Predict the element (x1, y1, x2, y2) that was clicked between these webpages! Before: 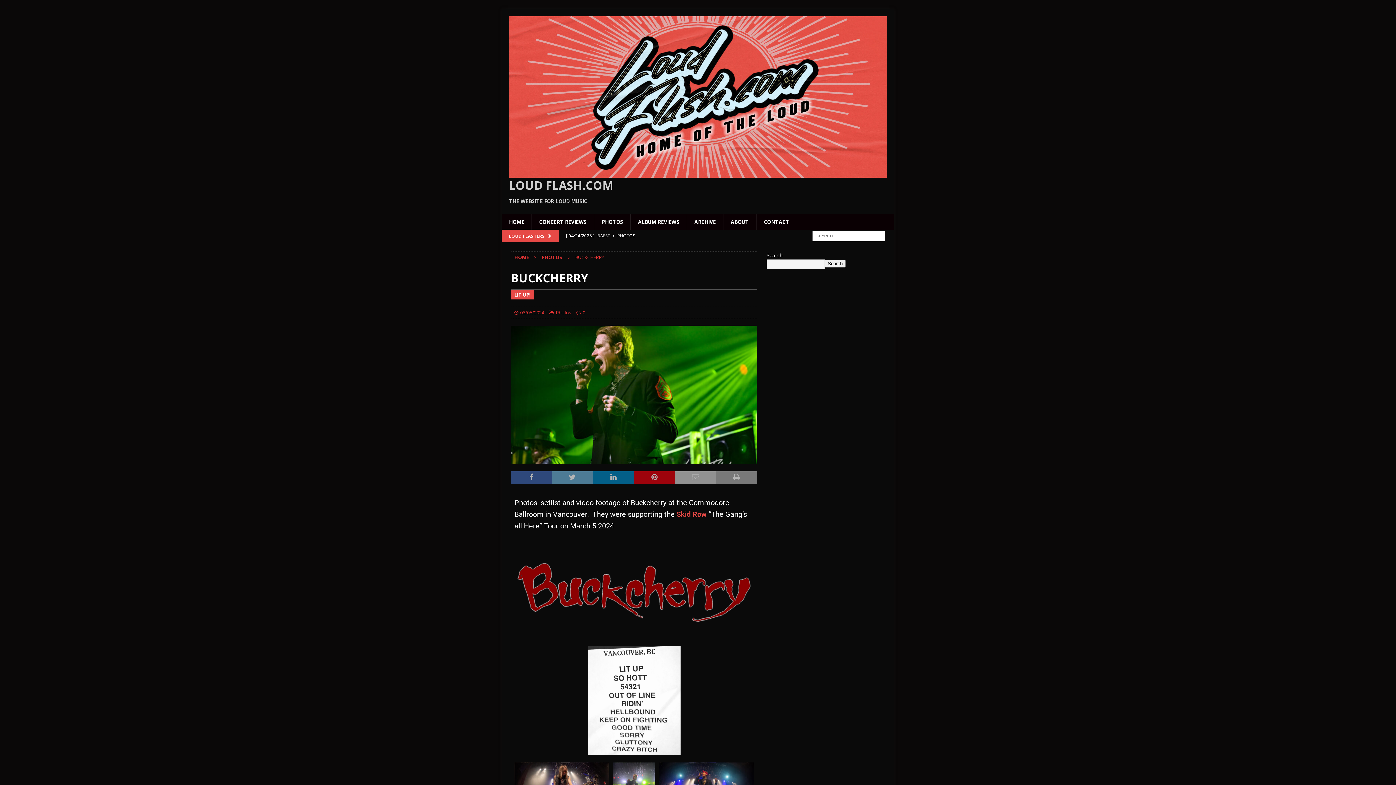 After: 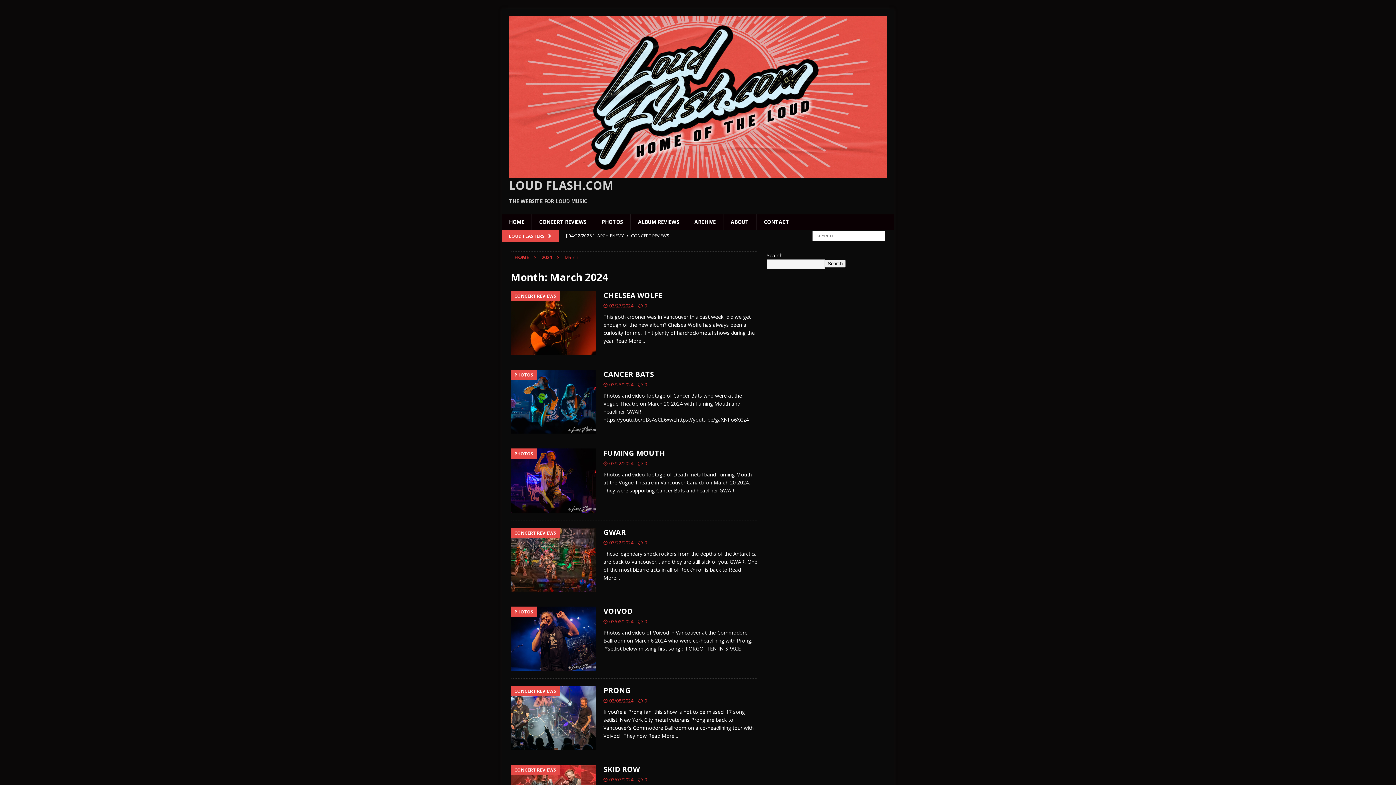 Action: bbox: (520, 309, 544, 315) label: 03/05/2024